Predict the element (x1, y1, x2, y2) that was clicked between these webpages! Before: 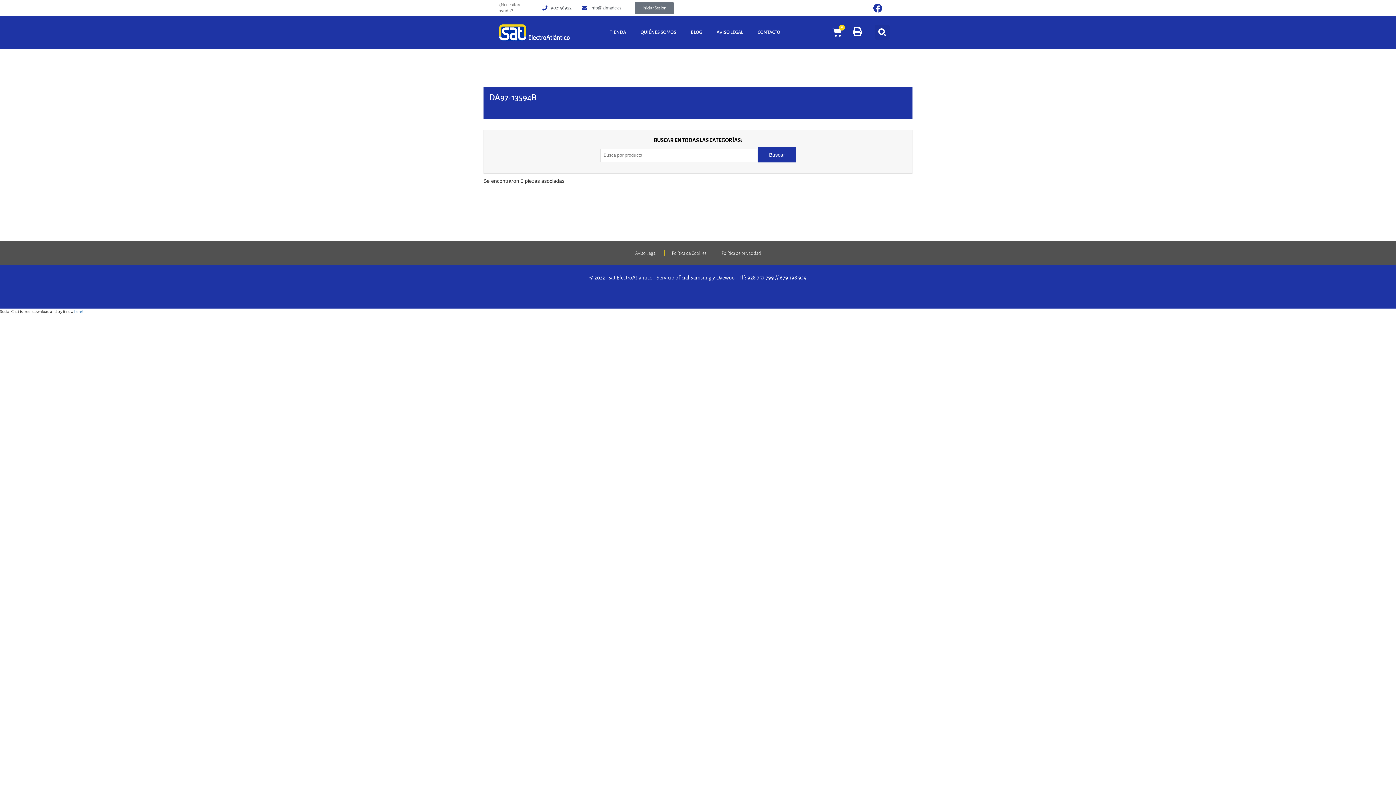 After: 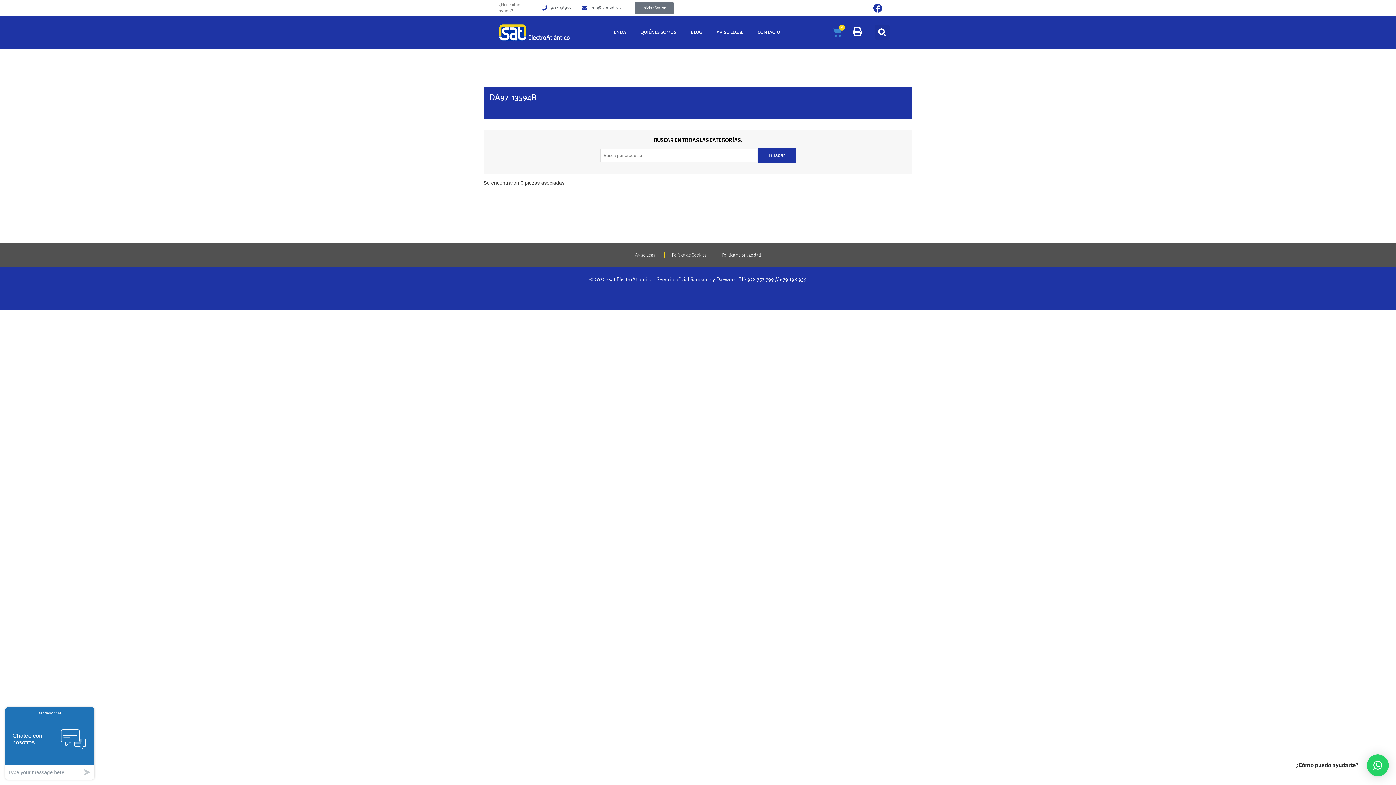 Action: label: 0
Cart bbox: (823, 23, 850, 41)